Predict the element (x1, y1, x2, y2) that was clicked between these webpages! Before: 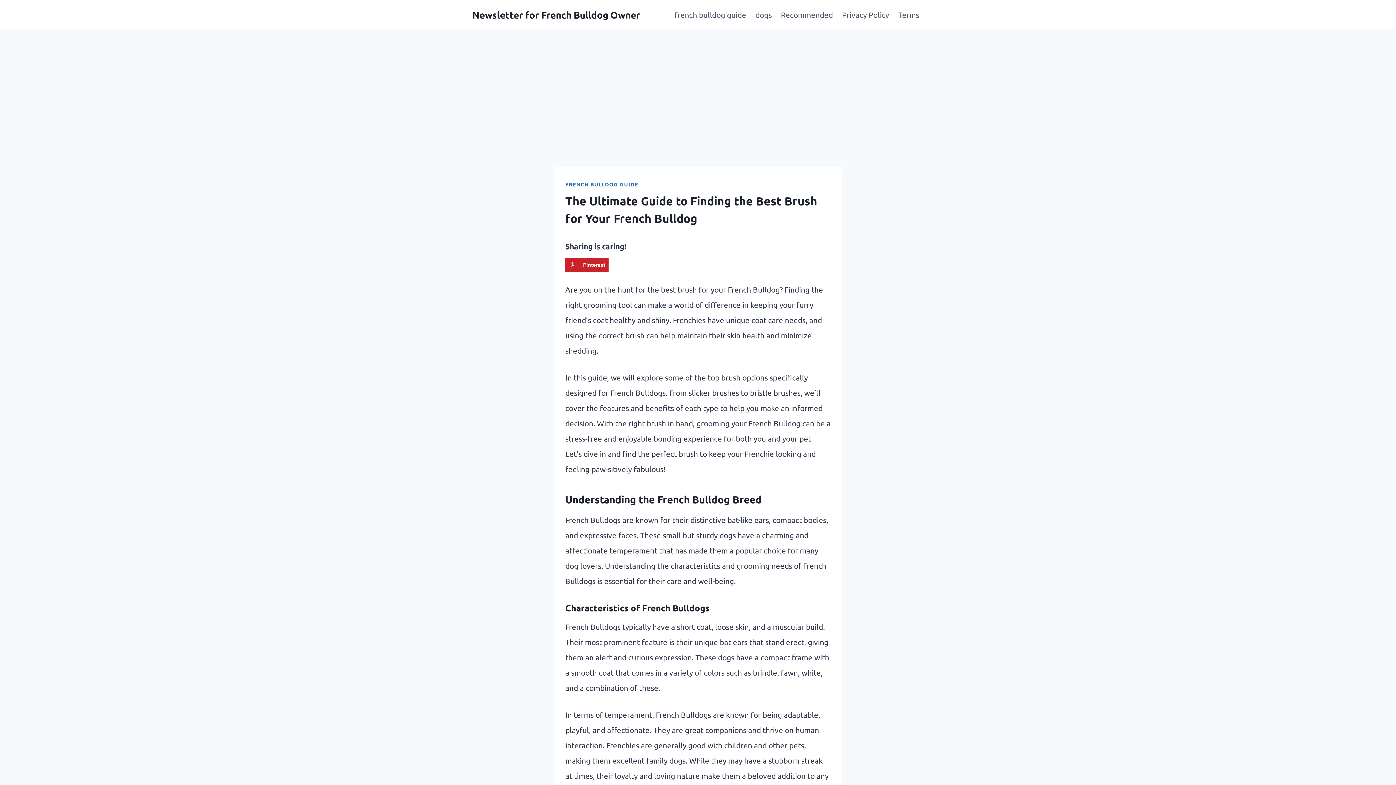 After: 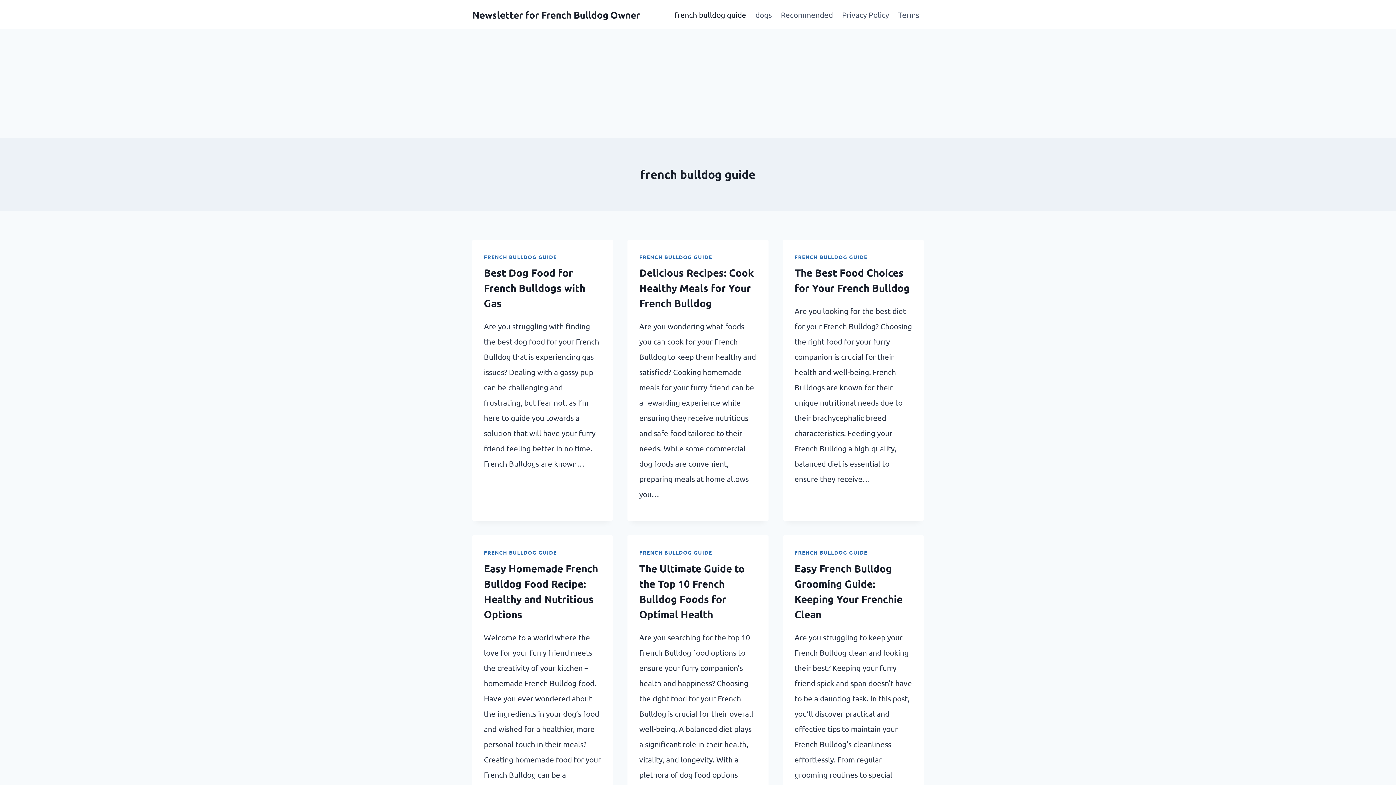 Action: label: french bulldog guide bbox: (670, 2, 751, 26)